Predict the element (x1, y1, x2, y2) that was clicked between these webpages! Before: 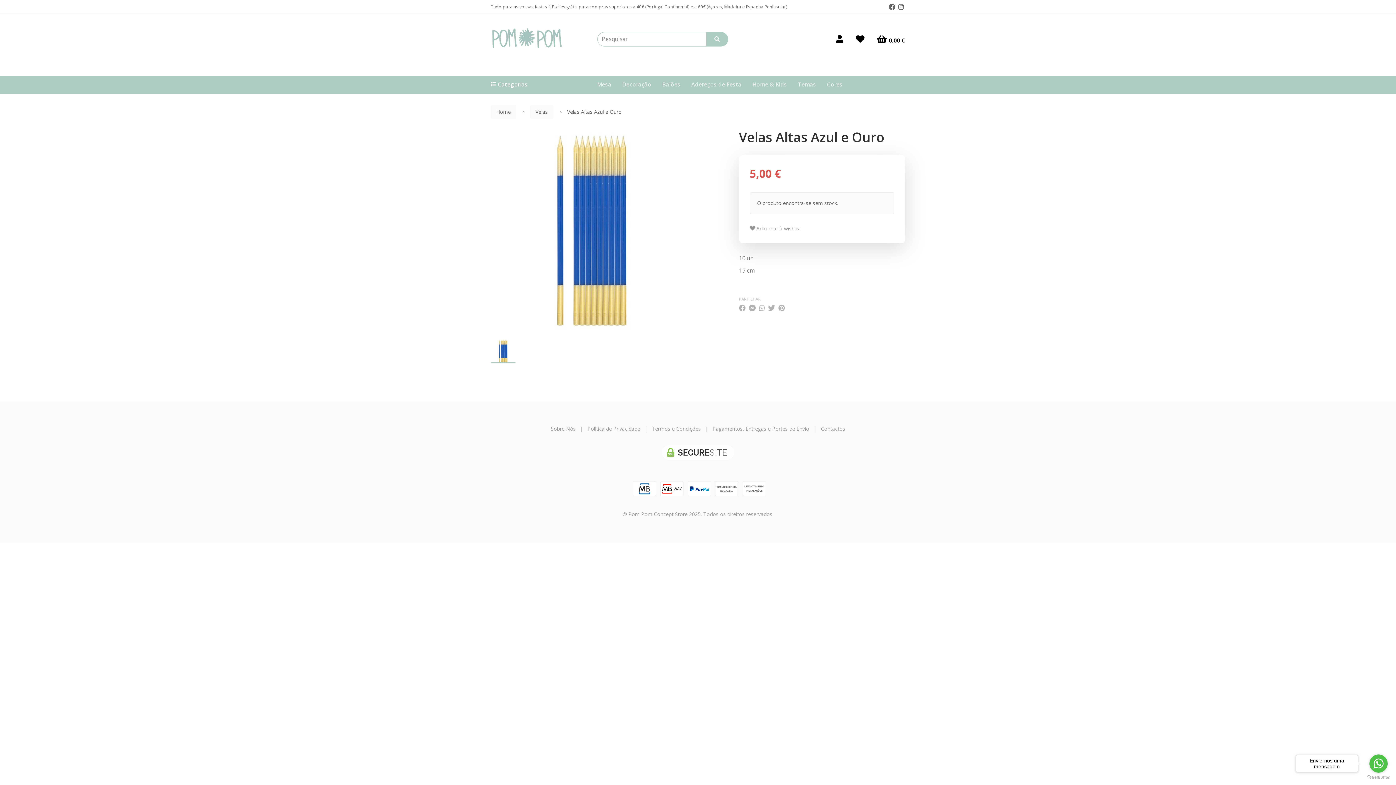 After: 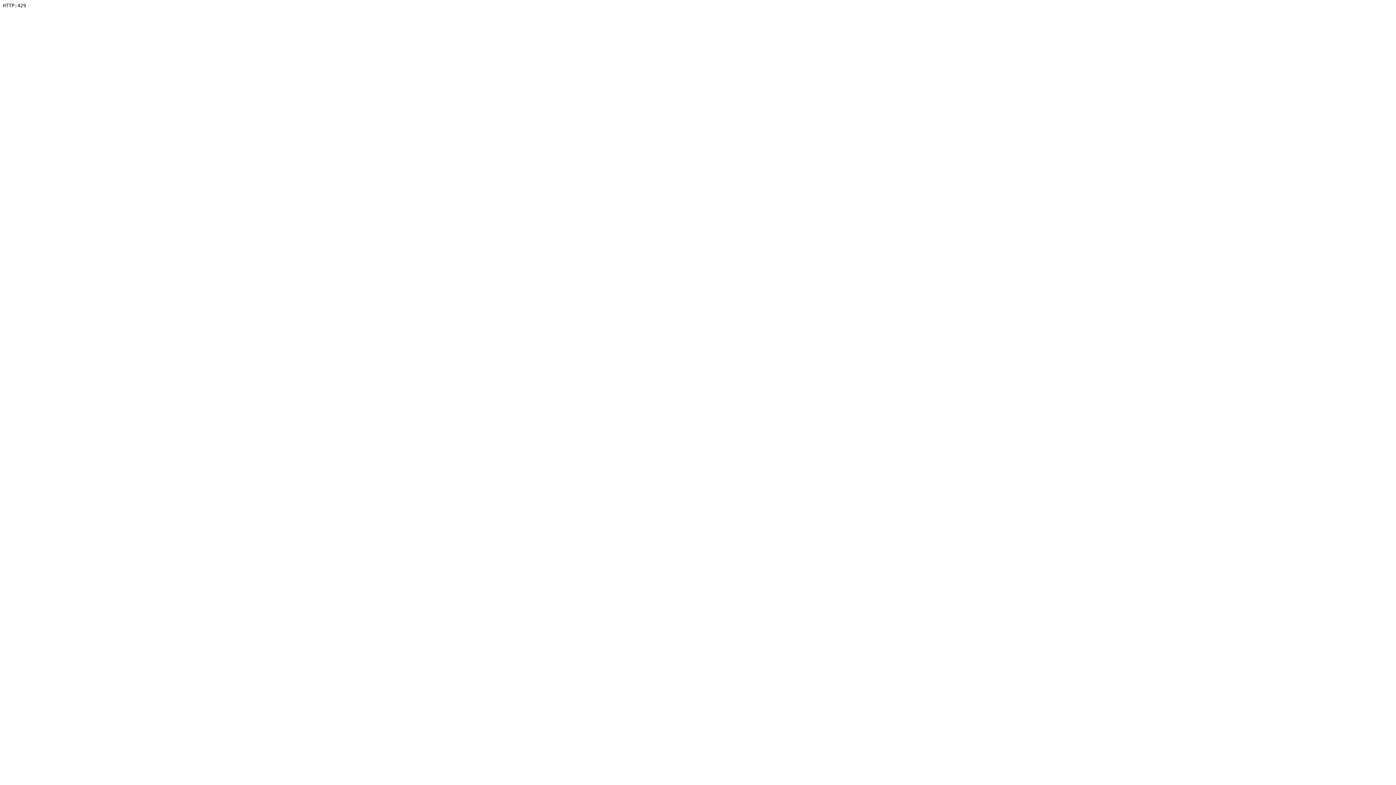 Action: bbox: (490, 24, 586, 53)